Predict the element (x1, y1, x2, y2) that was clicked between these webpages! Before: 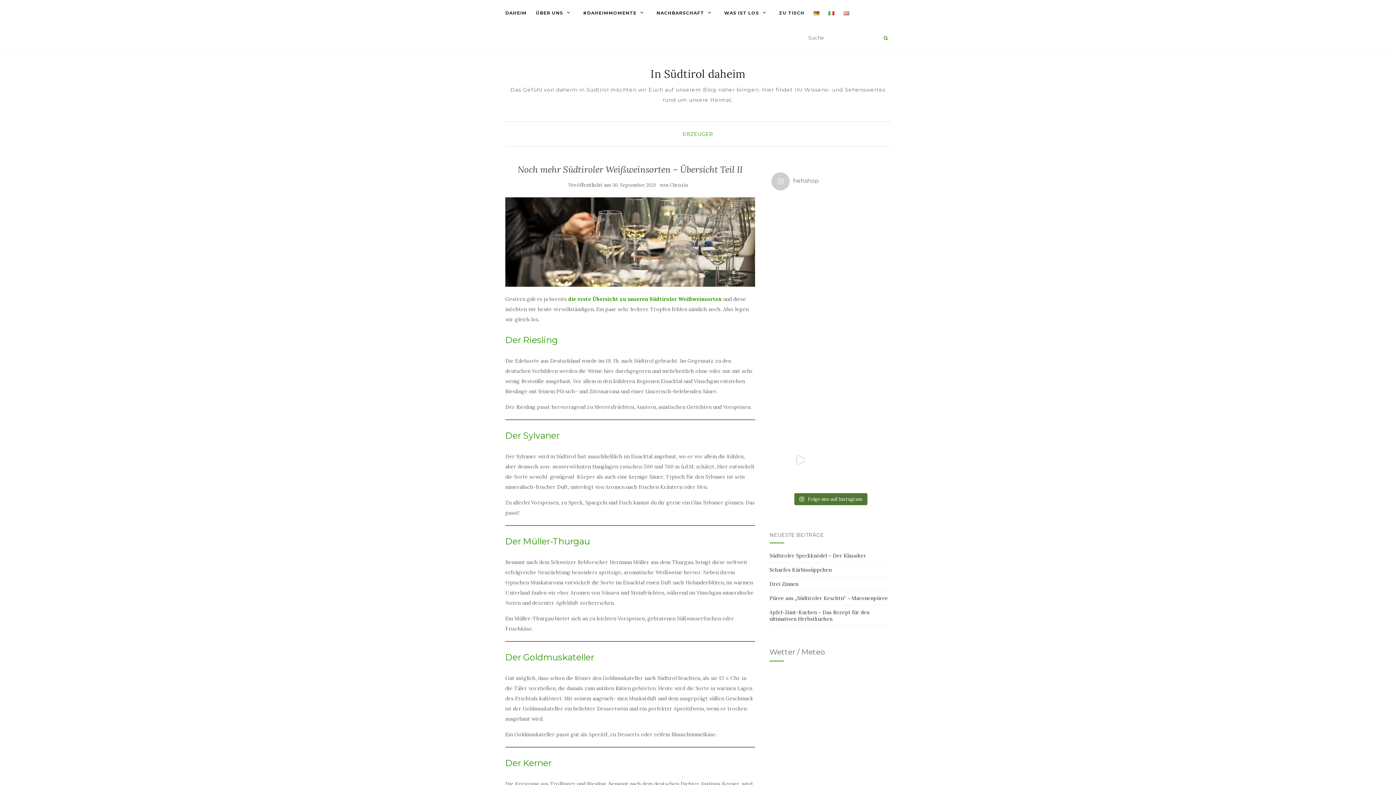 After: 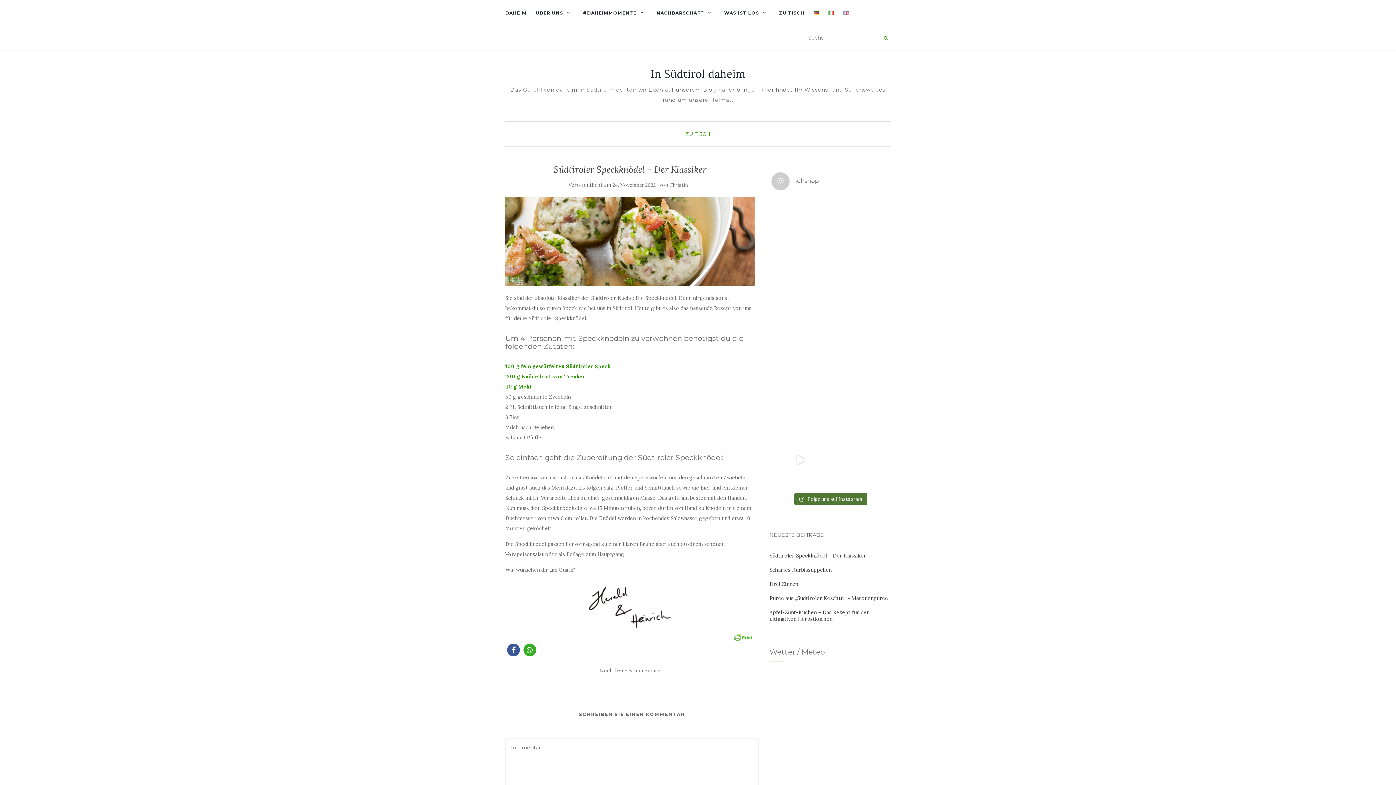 Action: bbox: (769, 552, 866, 559) label: Südtiroler Speckknödel – Der Klassiker